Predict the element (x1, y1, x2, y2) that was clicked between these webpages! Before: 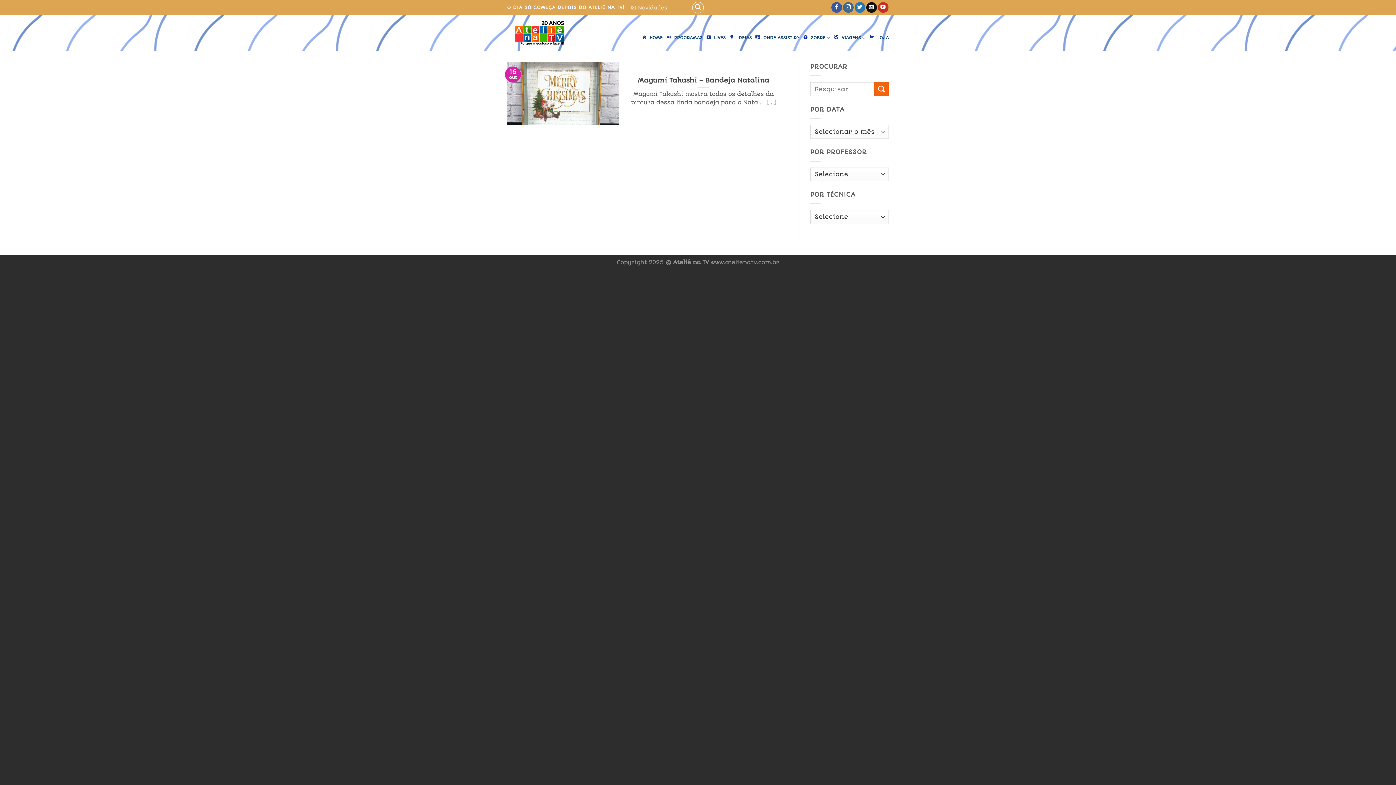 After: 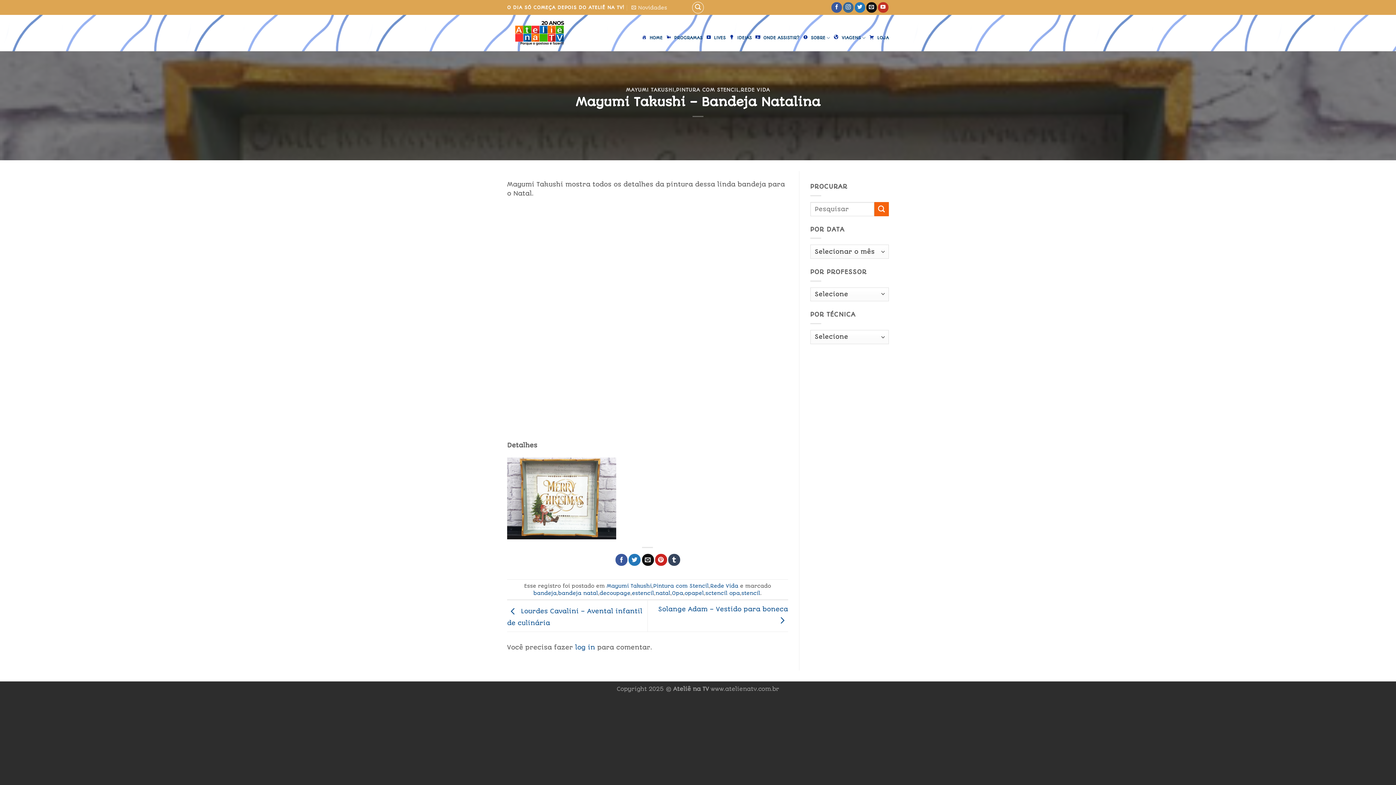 Action: bbox: (507, 62, 788, 124) label: 	
Mayumi Takushi – Bandeja Natalina

Mayumi Takushi mostra todos os detalhes da pintura dessa linda bandeja para o Natal.   [...]

	
16
out